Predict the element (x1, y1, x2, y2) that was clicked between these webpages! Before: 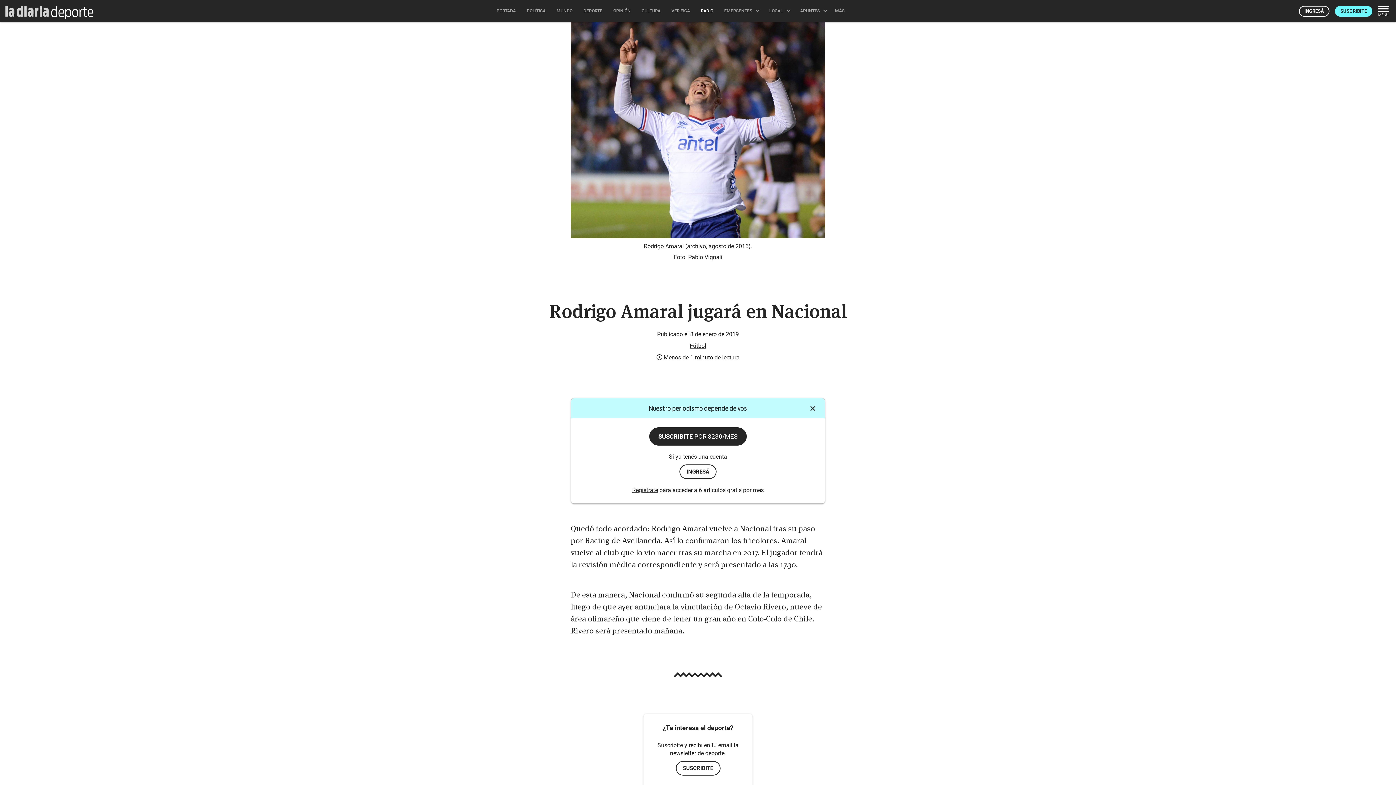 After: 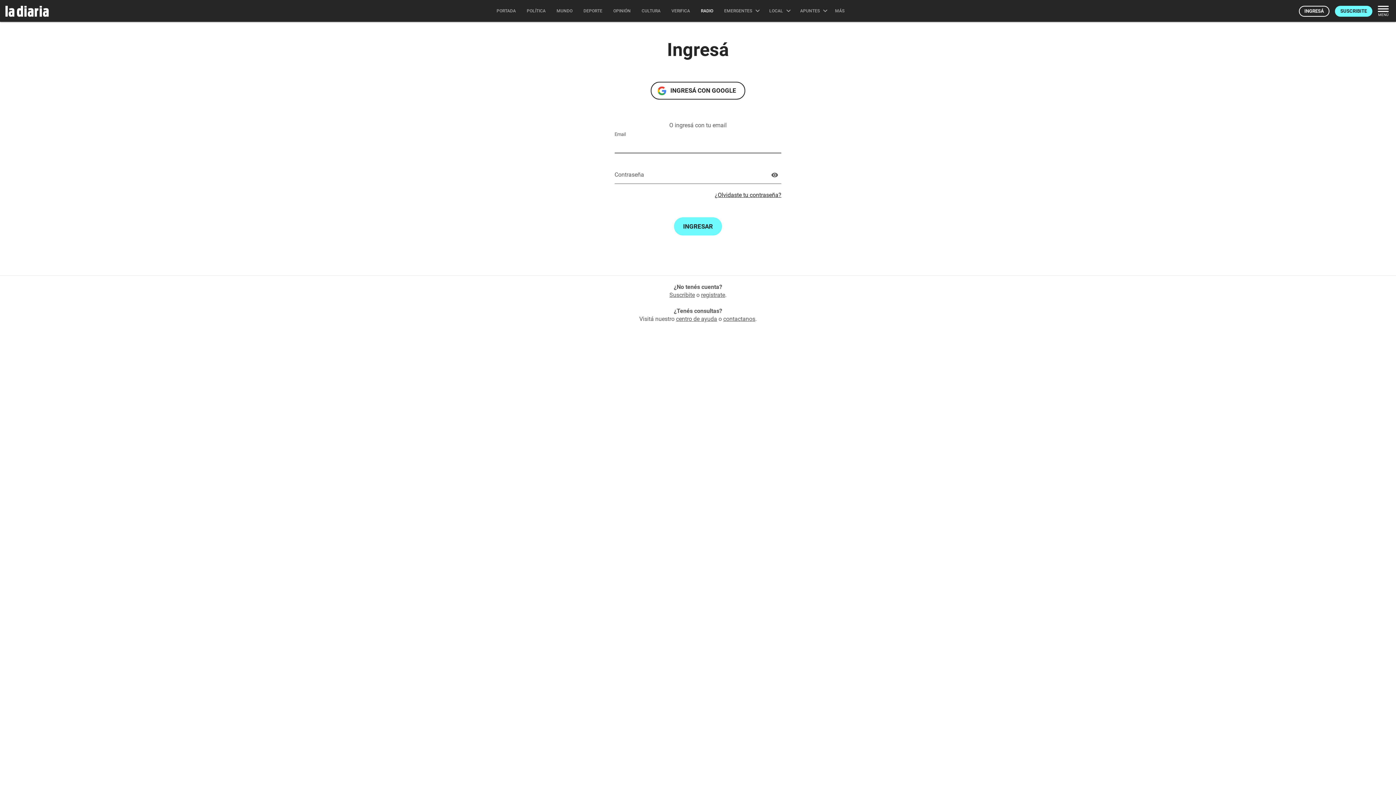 Action: label: INGRESÁ bbox: (679, 464, 716, 479)